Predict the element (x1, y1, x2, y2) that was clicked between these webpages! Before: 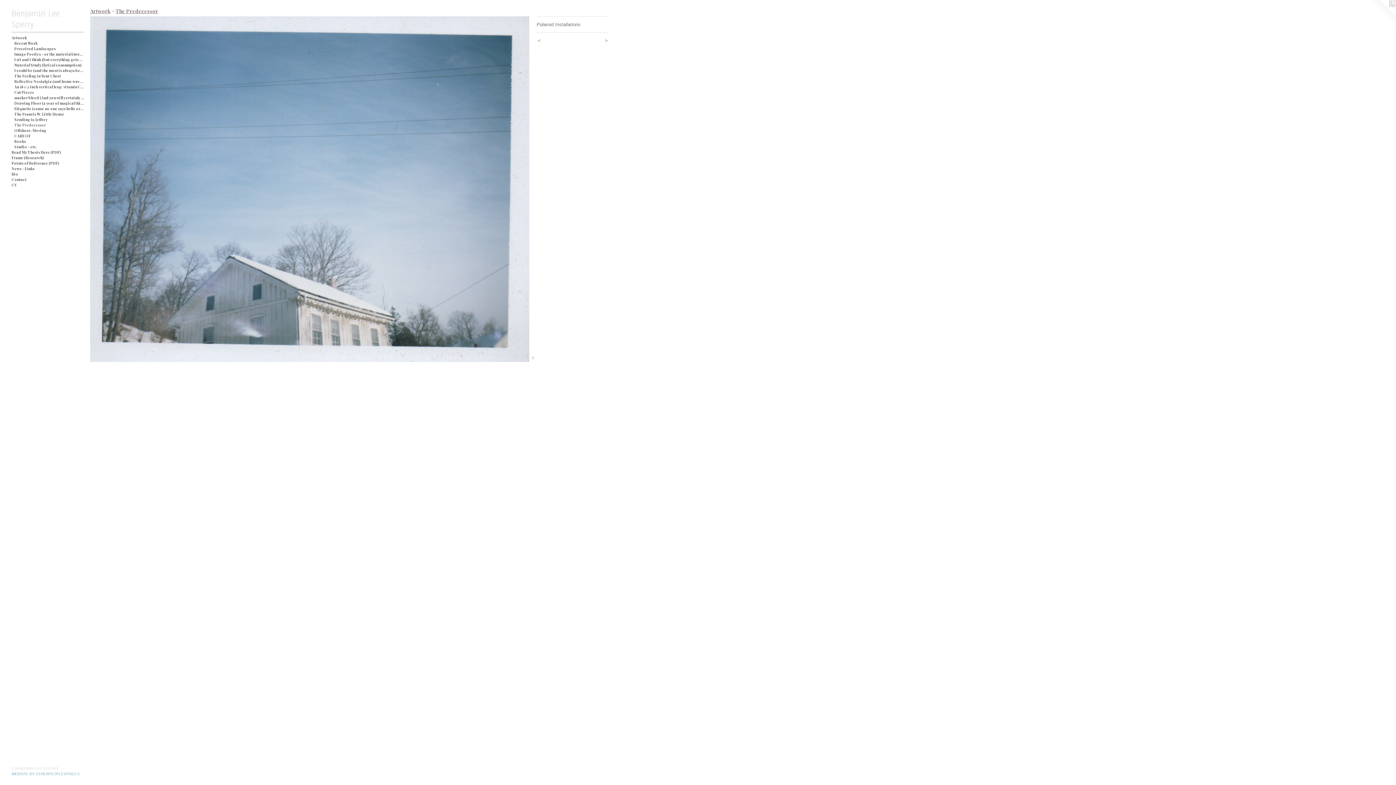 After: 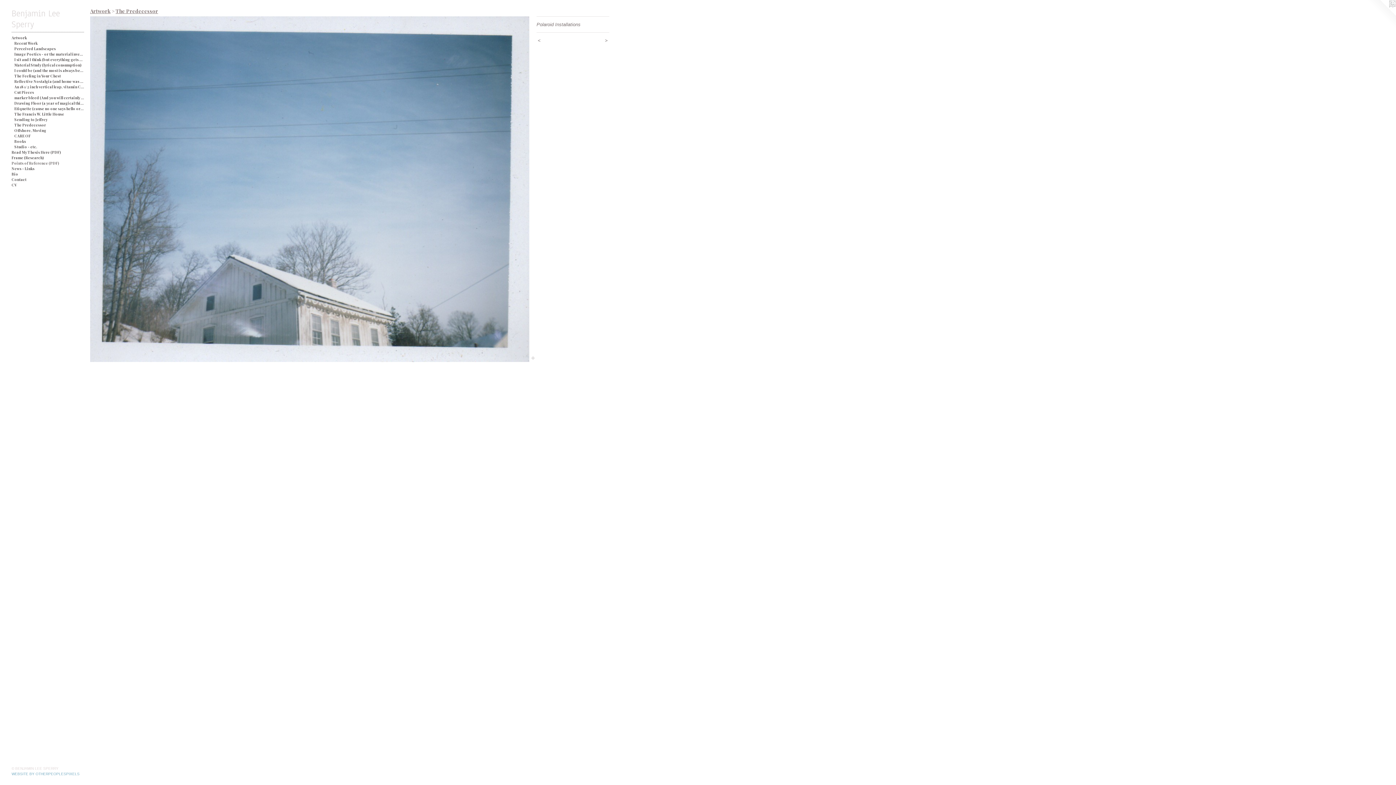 Action: bbox: (11, 160, 84, 166) label: Points of Reference (PDF)